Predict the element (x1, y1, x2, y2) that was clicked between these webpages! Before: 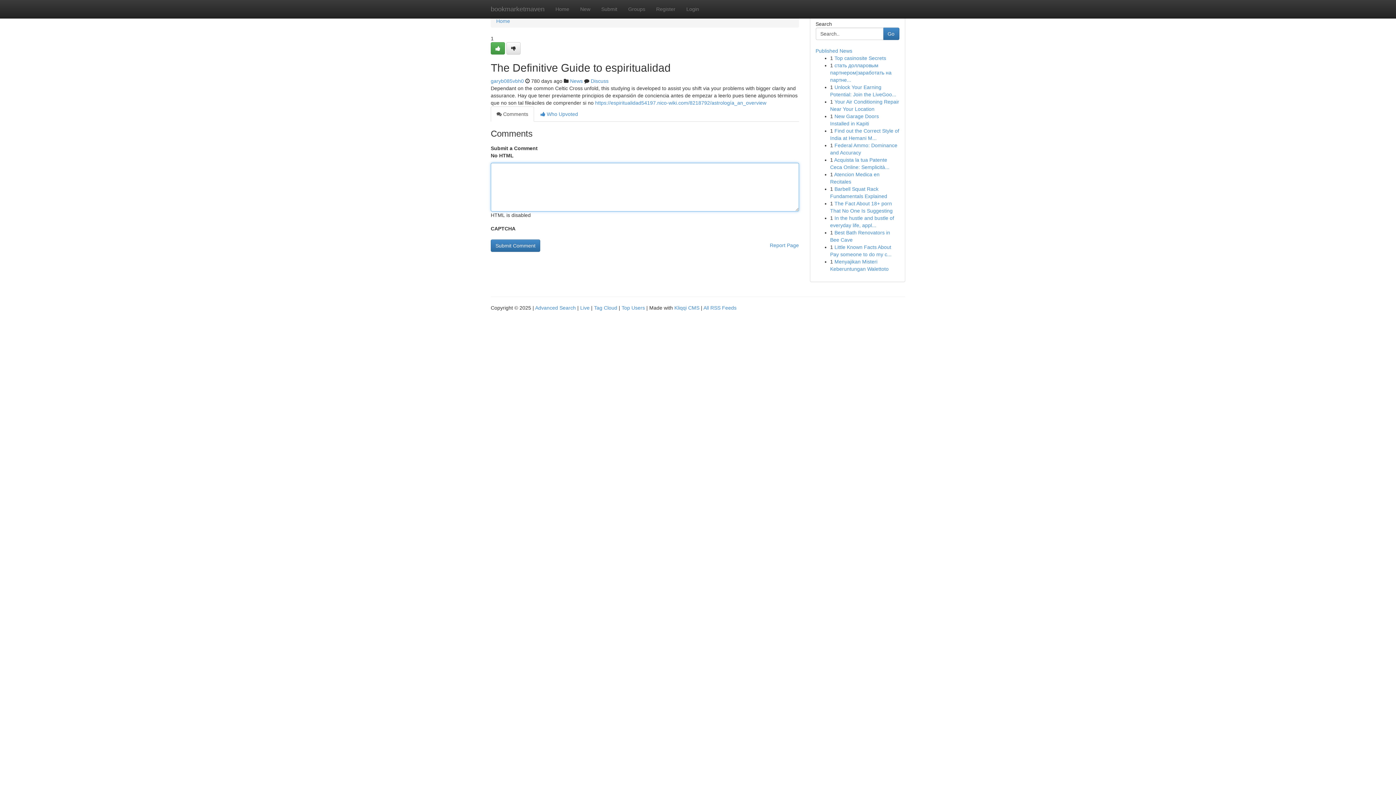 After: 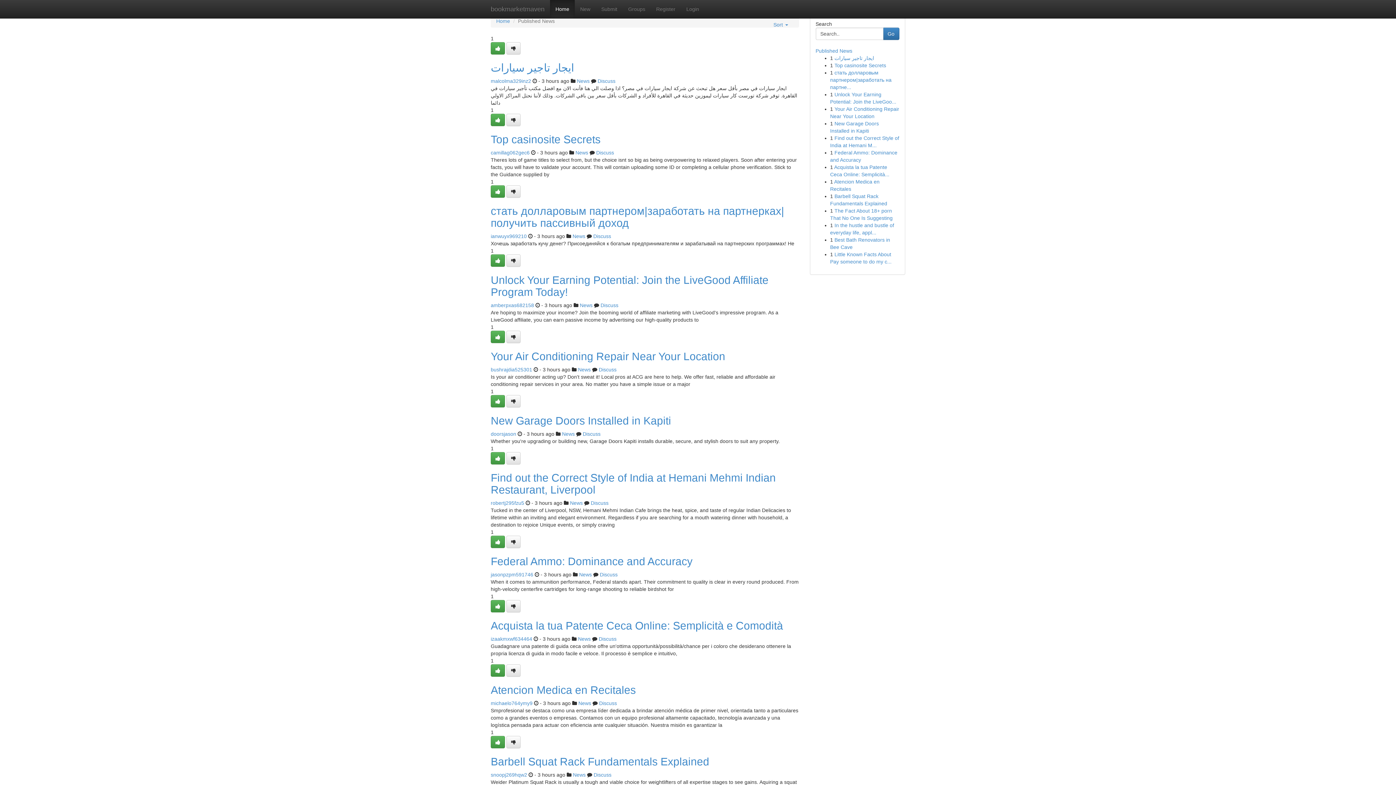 Action: bbox: (485, 0, 550, 18) label: bookmarketmaven